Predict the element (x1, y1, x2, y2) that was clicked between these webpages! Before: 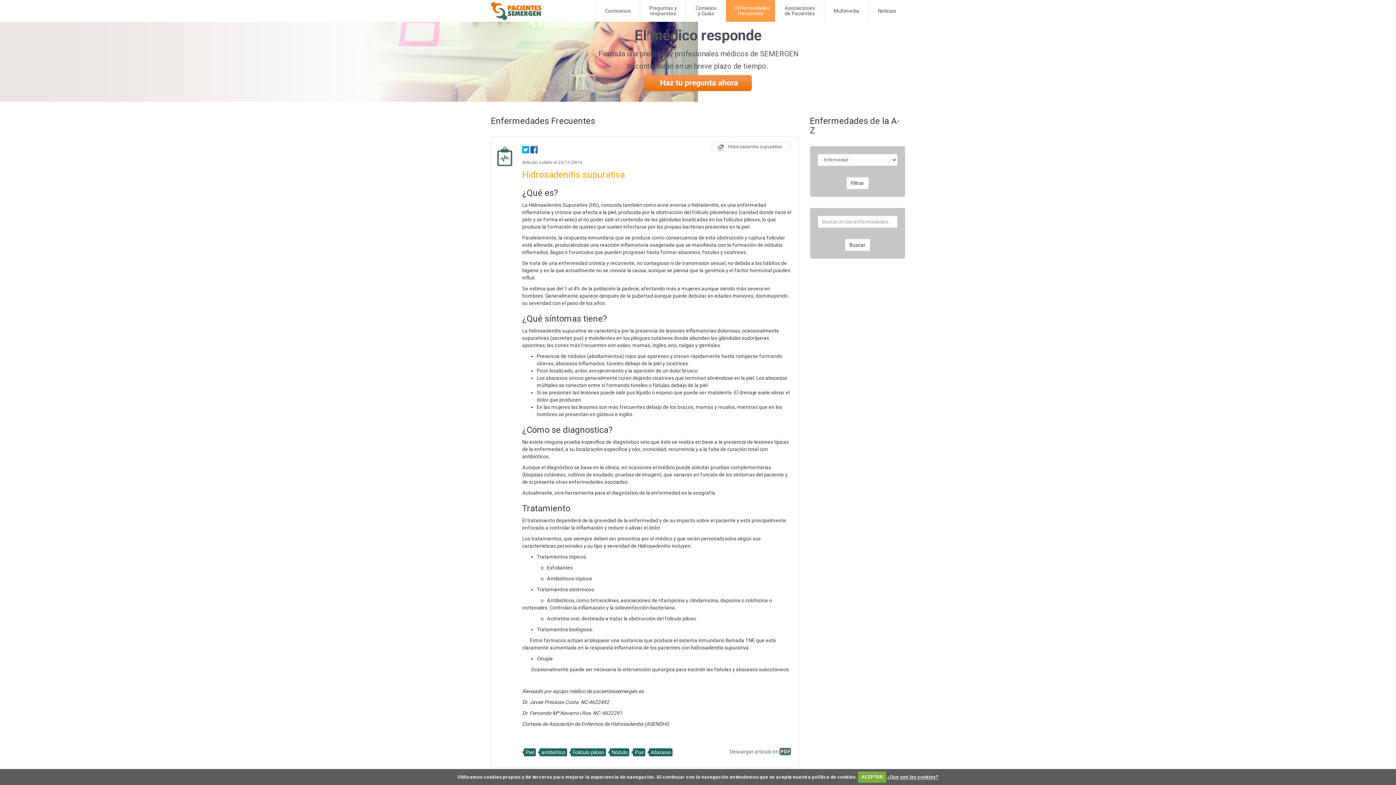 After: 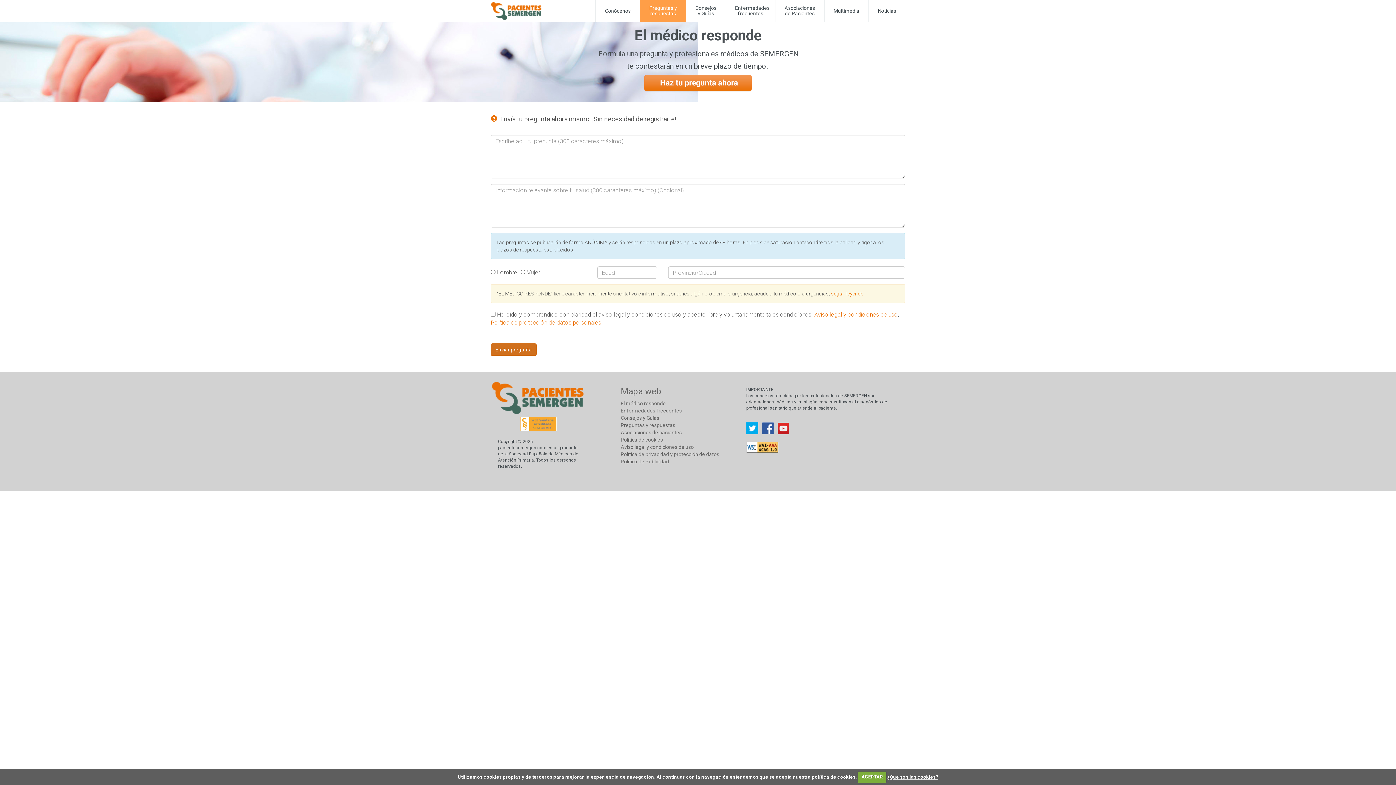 Action: bbox: (487, 74, 909, 91)